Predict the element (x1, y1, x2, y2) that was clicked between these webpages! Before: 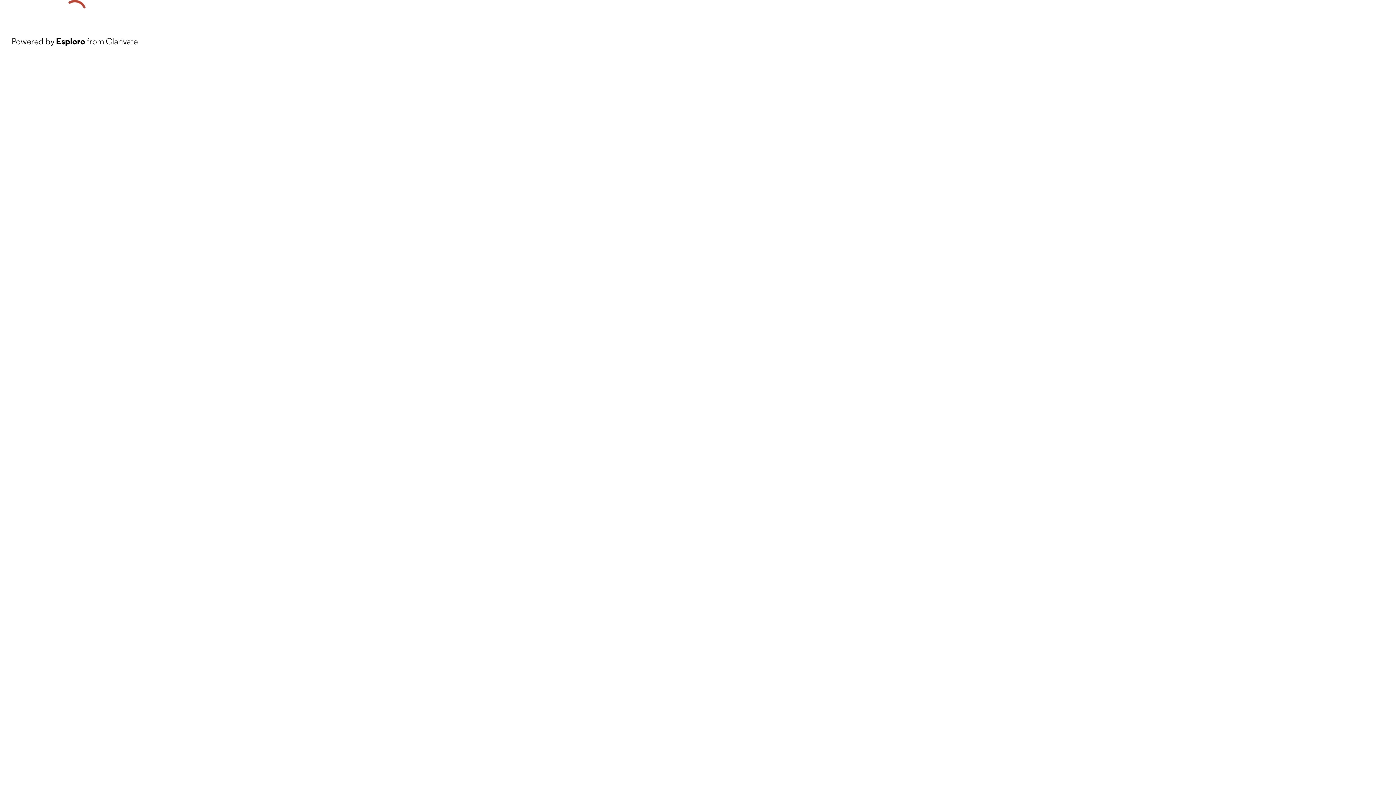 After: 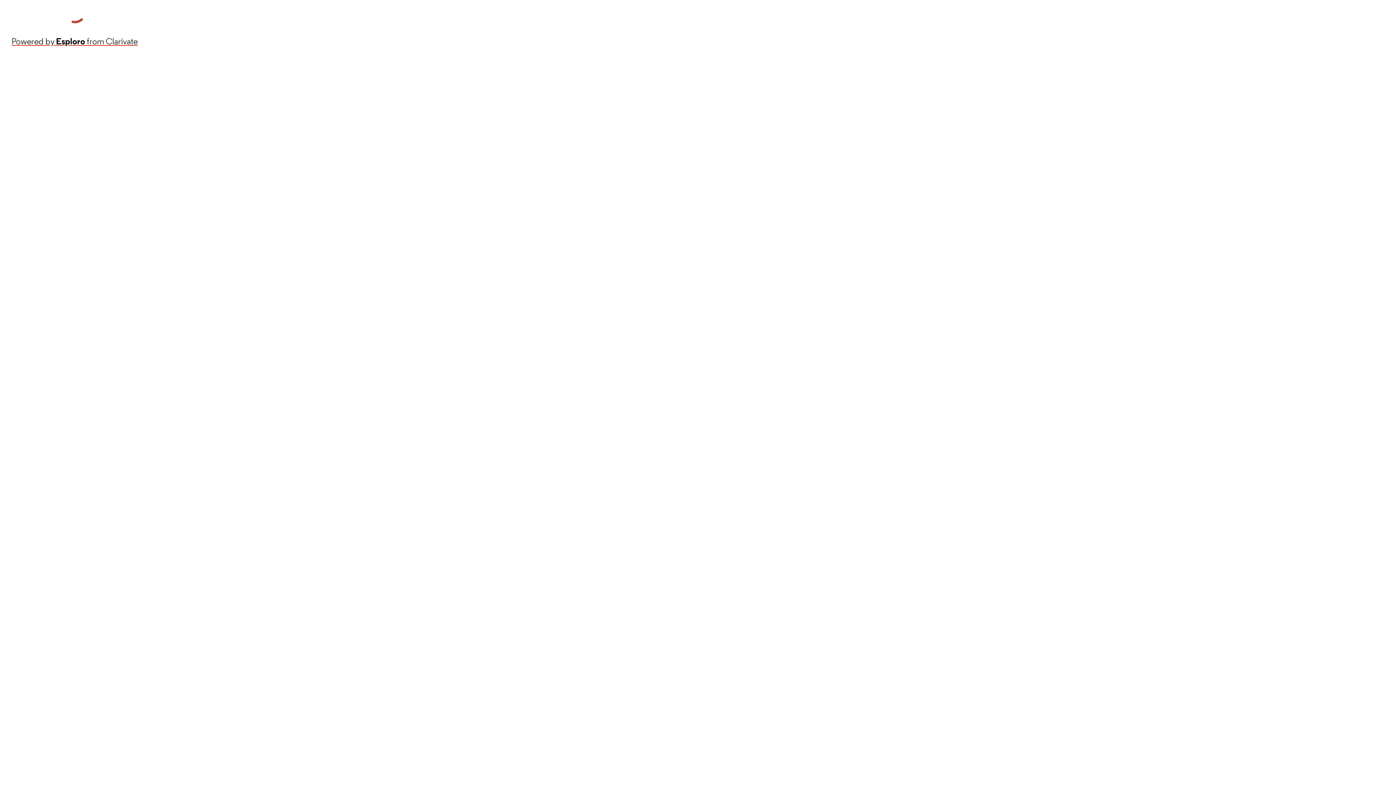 Action: label: Powered by Esploro from Clarivate bbox: (11, 34, 137, 48)